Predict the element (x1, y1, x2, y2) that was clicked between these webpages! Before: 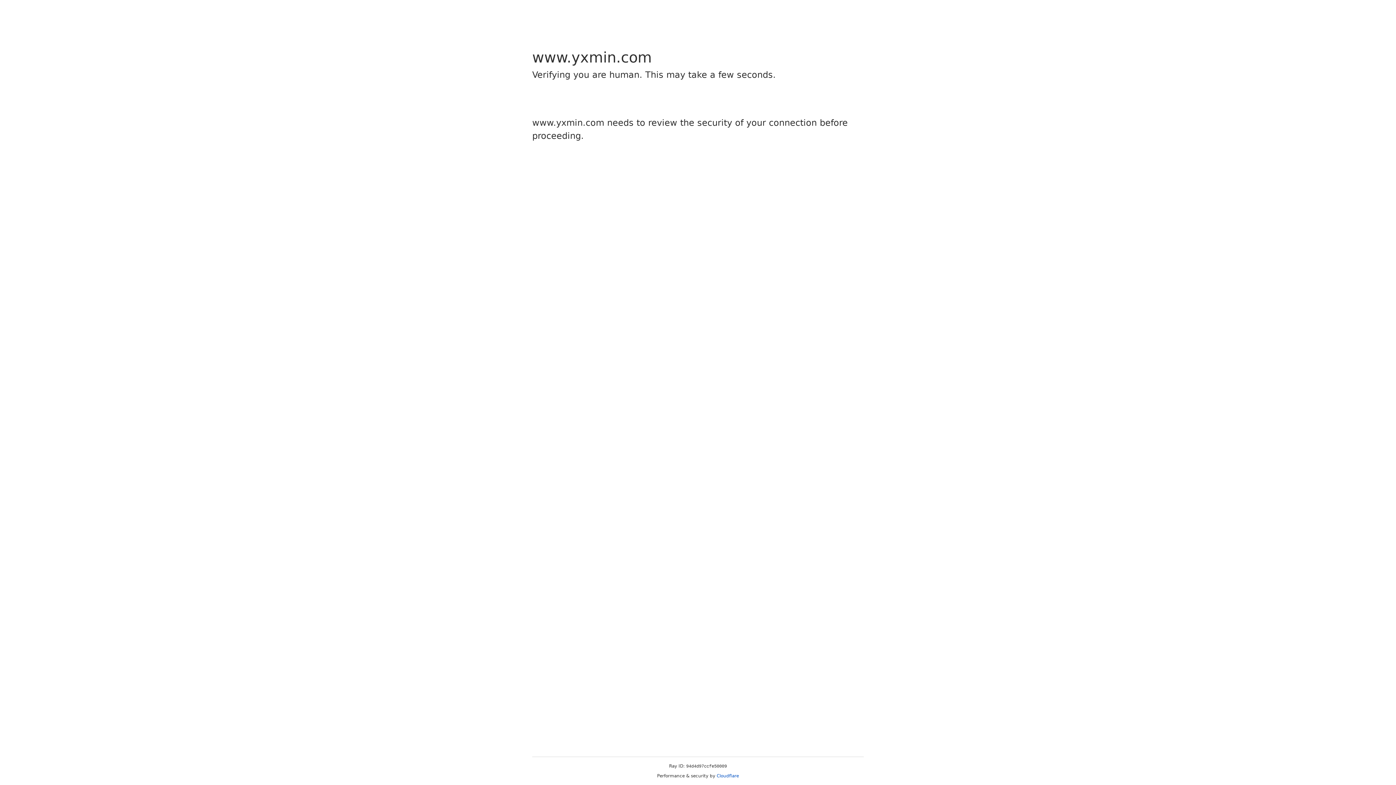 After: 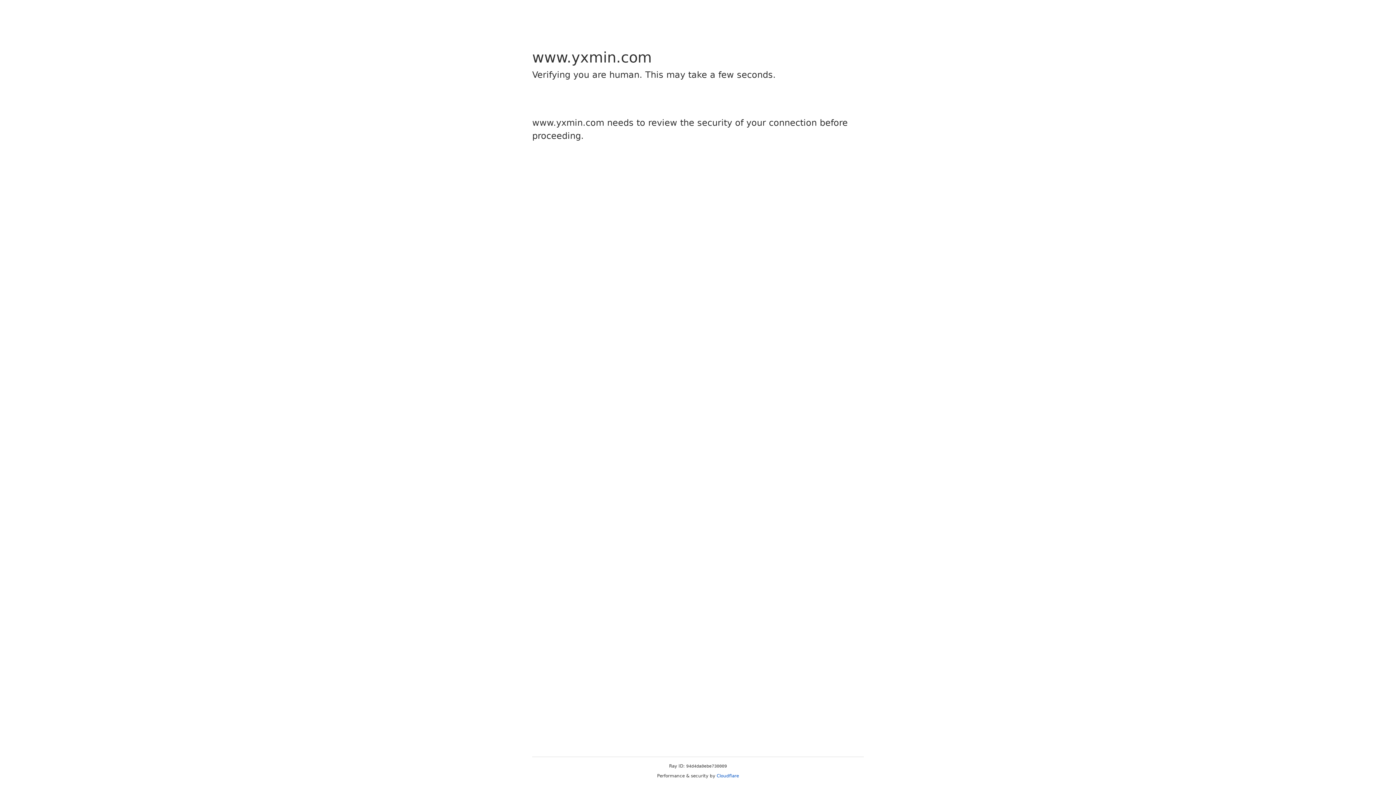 Action: label: Cloudflare bbox: (716, 773, 739, 778)